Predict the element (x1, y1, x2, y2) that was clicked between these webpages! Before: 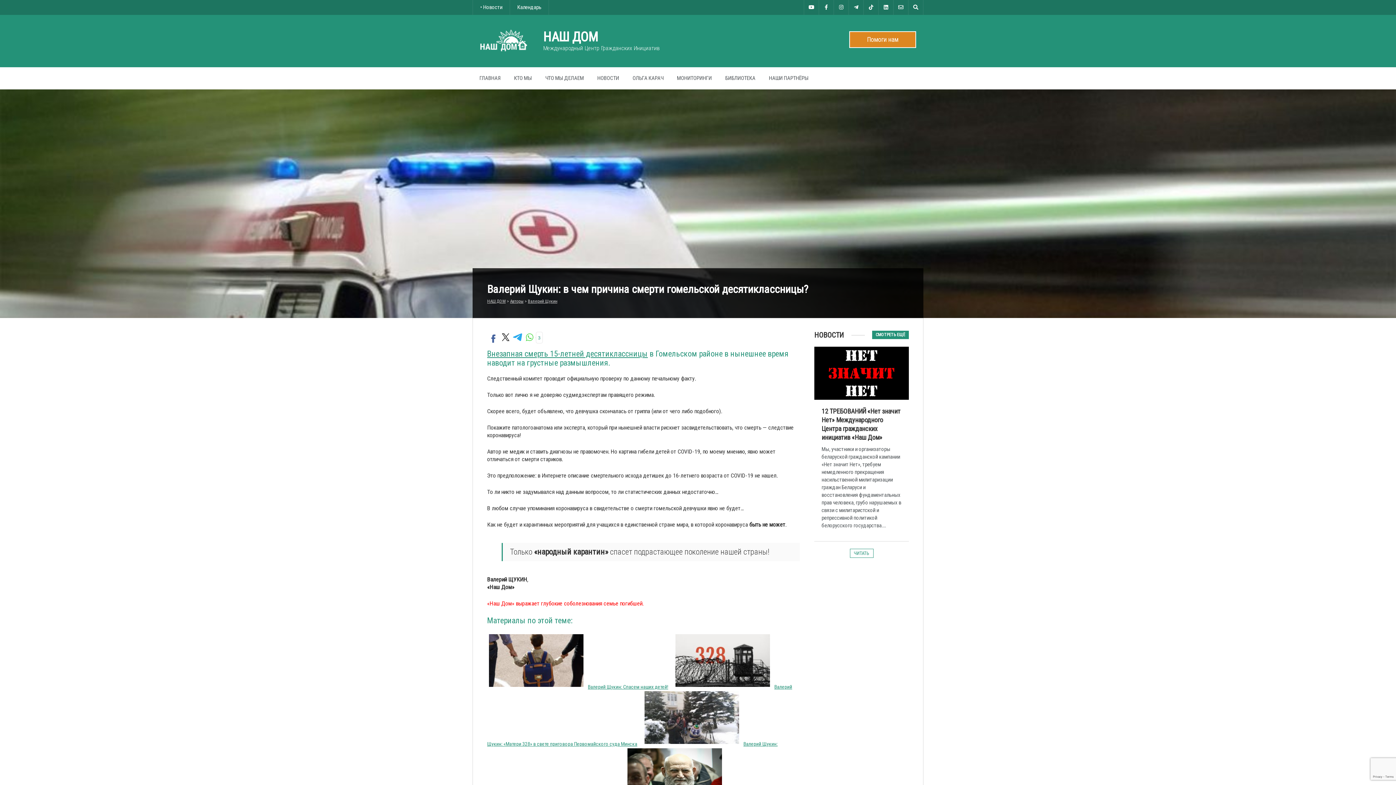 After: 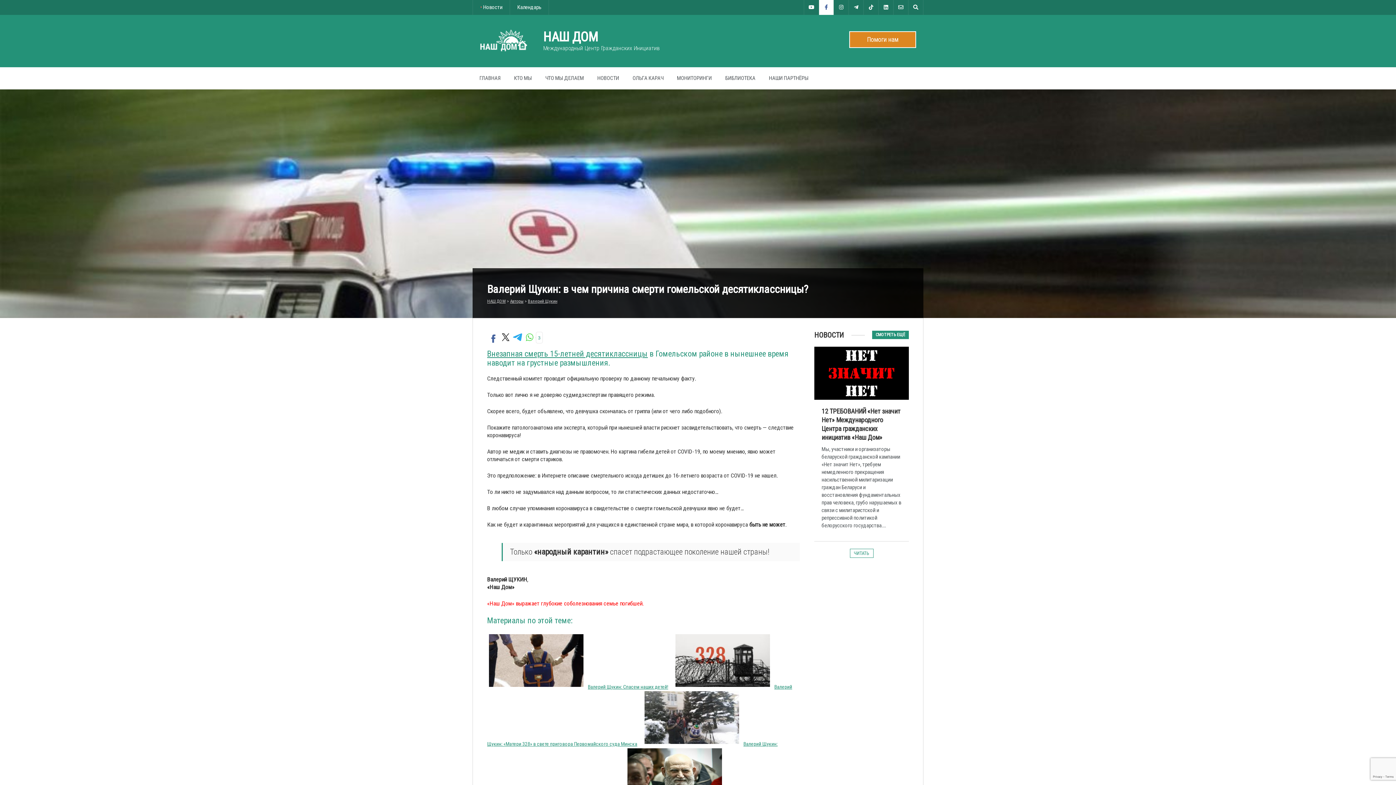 Action: bbox: (819, 0, 833, 14)